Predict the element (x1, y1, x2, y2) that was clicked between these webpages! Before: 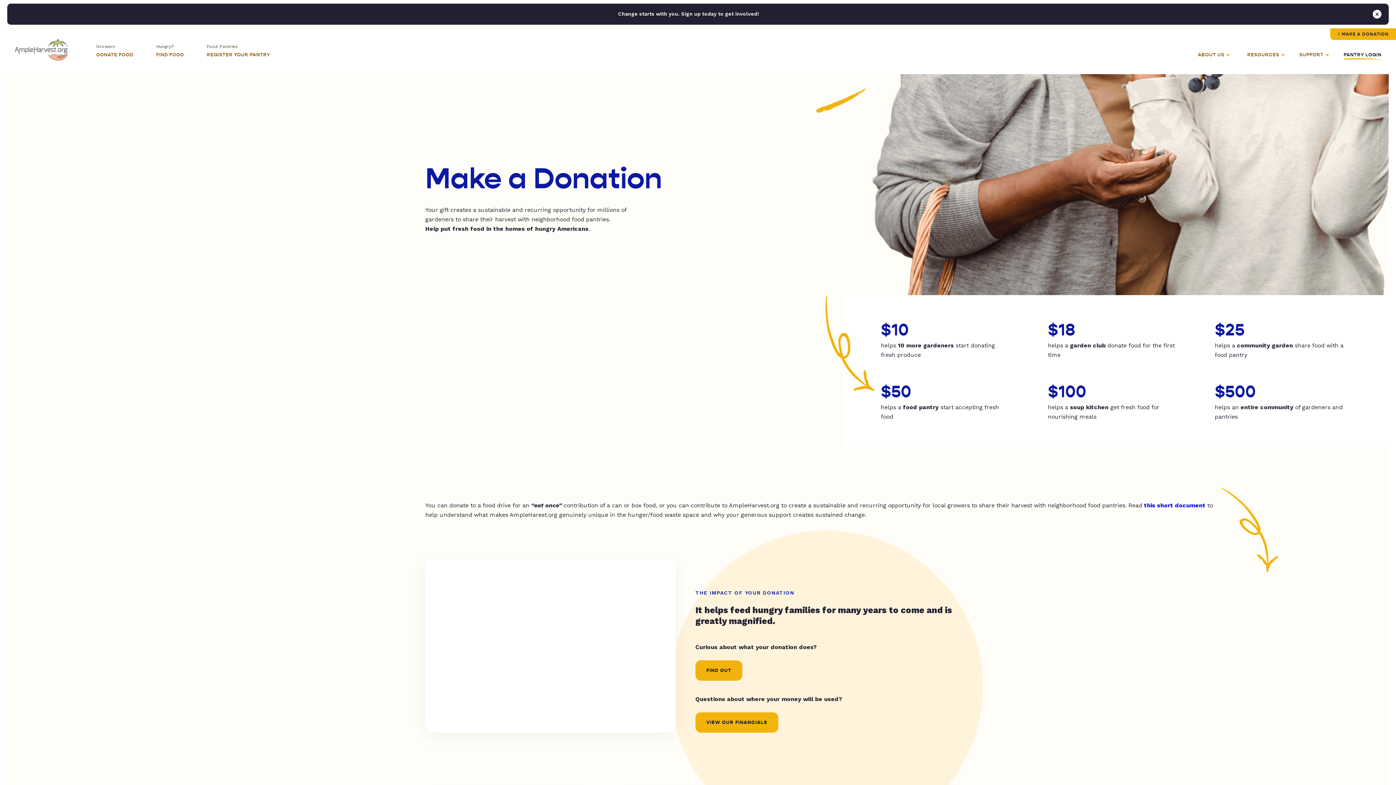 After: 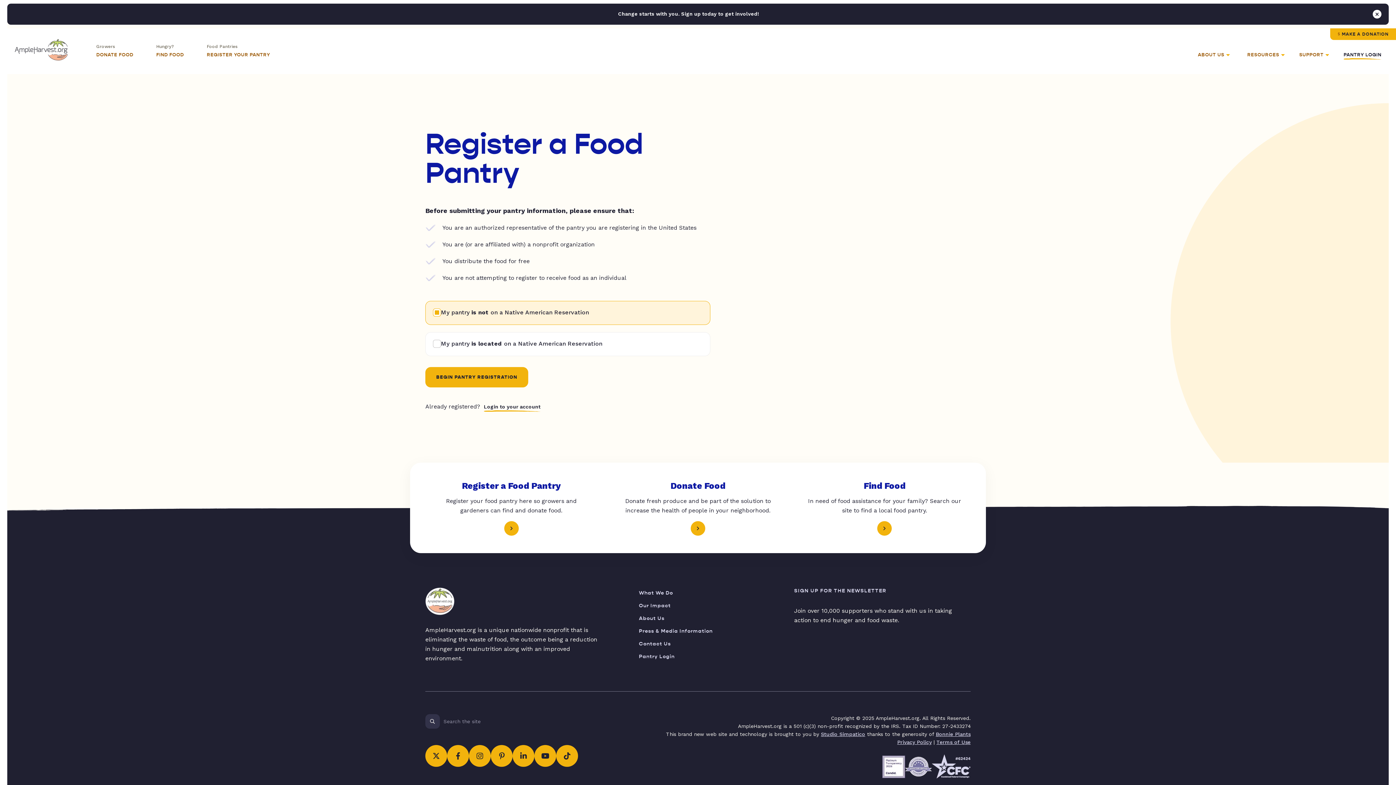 Action: label: Food Pantries
REGISTER YOUR PANTRY bbox: (206, 43, 275, 74)